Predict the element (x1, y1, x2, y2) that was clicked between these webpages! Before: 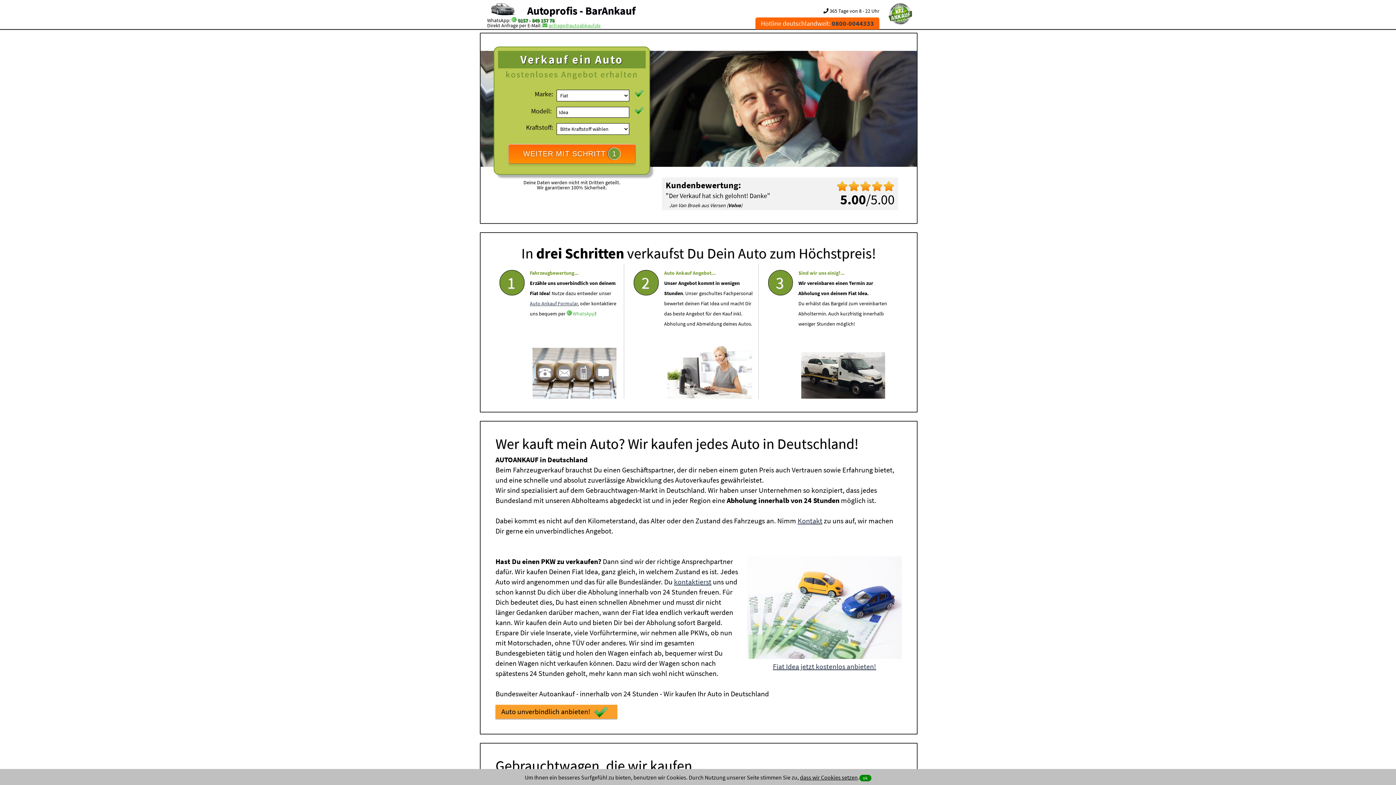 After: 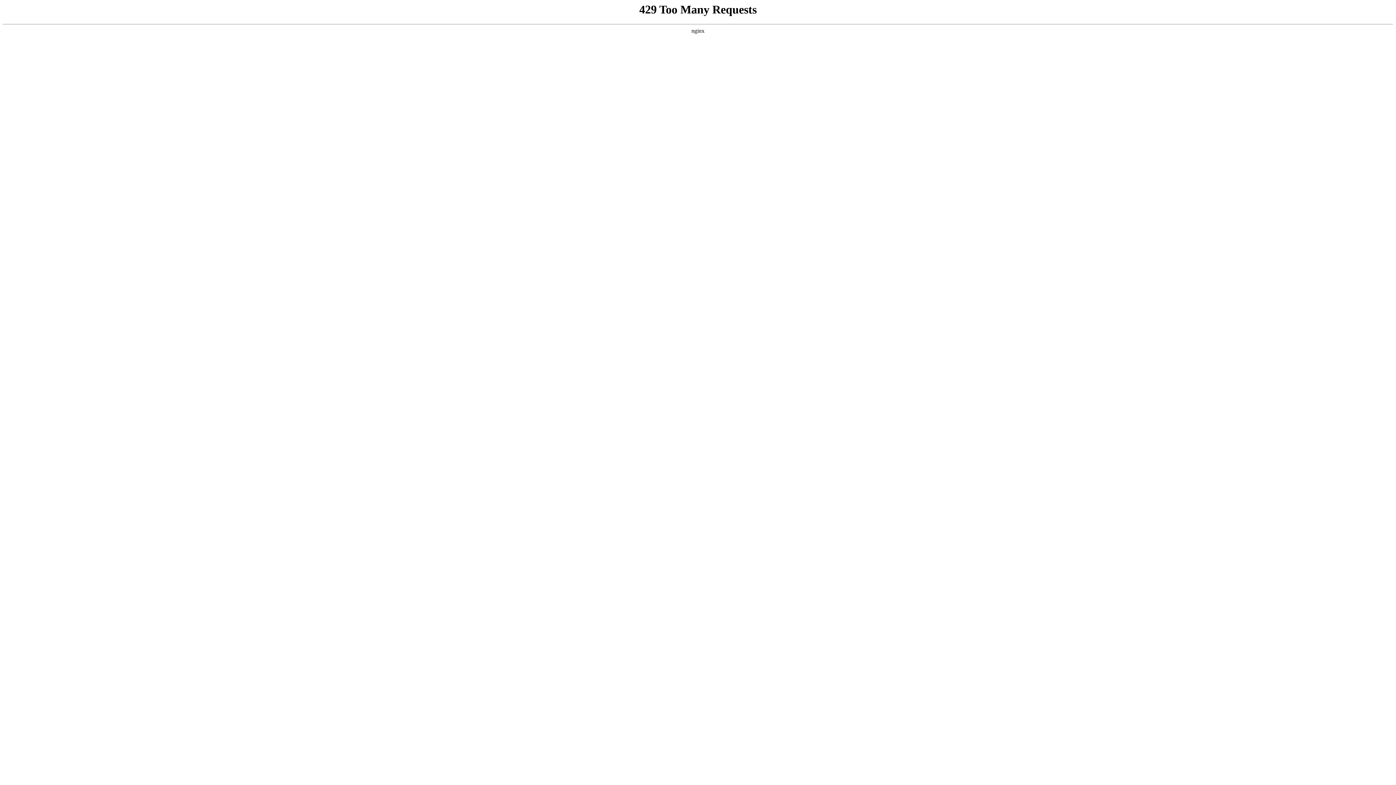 Action: bbox: (747, 652, 902, 661)